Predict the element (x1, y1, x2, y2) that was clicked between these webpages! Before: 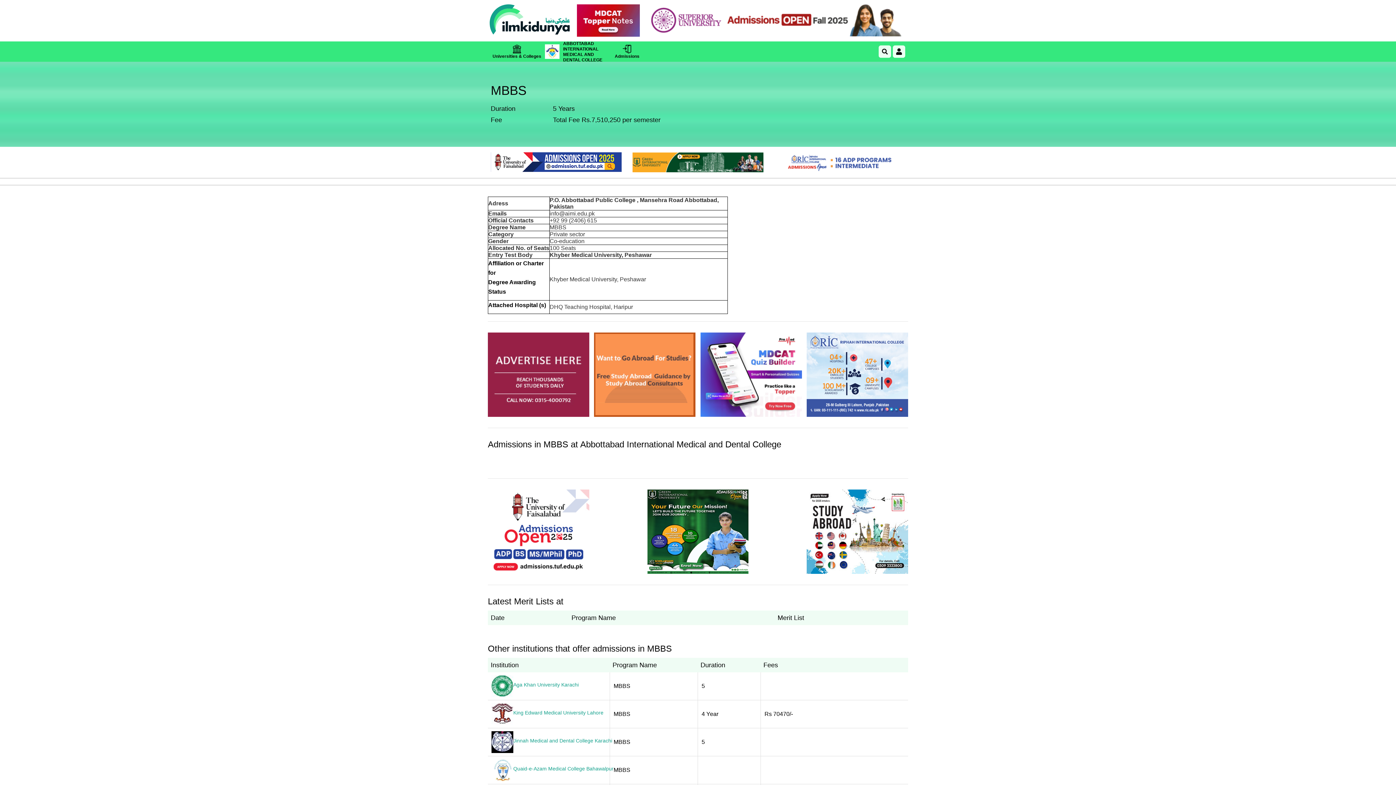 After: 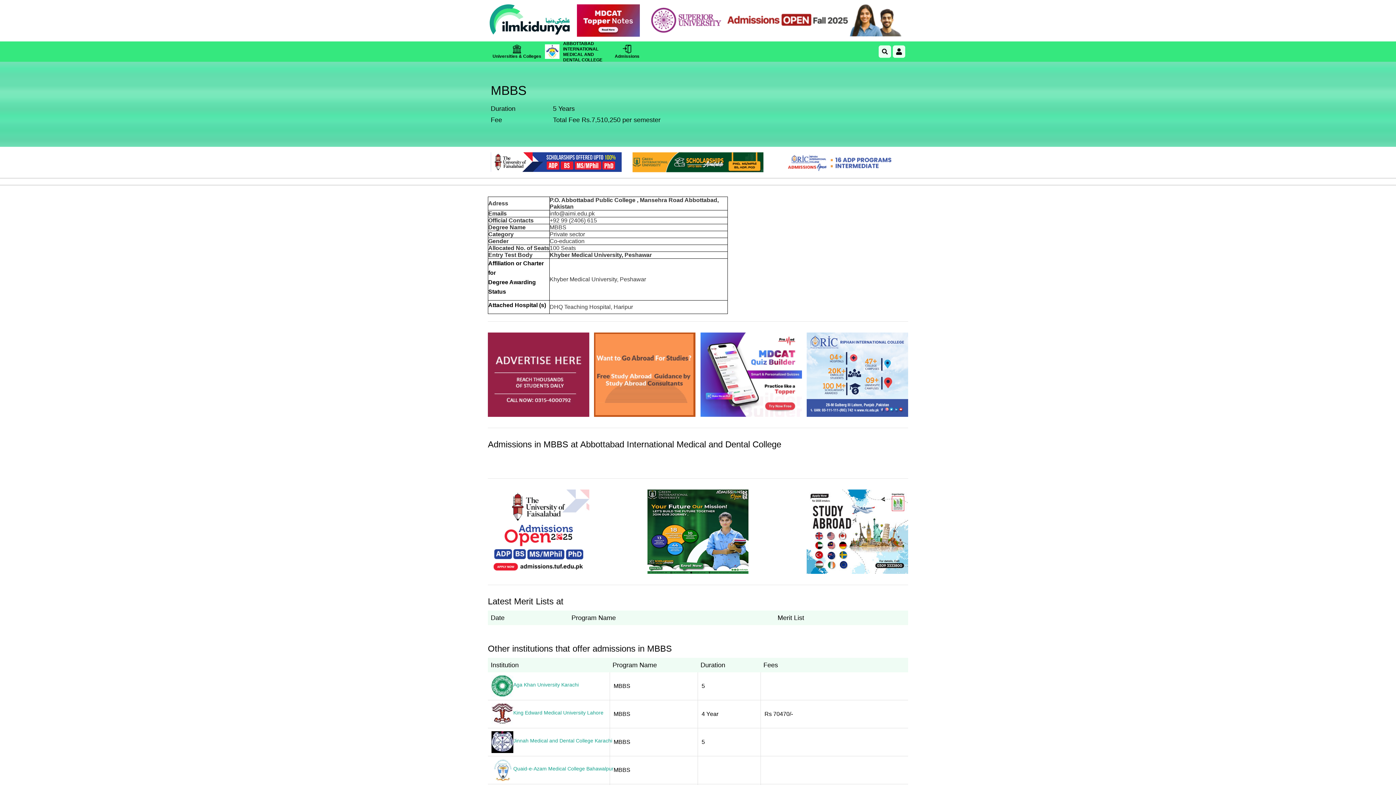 Action: bbox: (488, 453, 908, 460)